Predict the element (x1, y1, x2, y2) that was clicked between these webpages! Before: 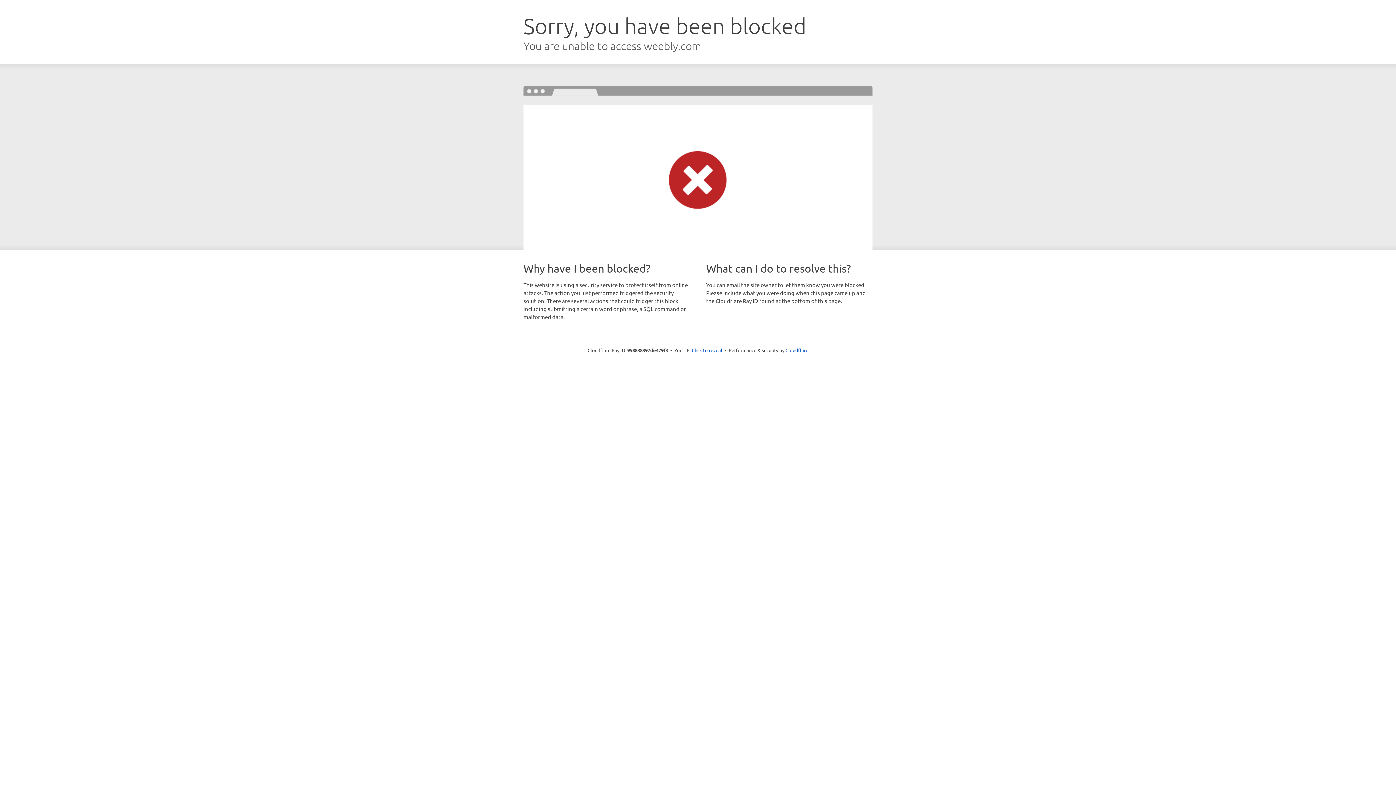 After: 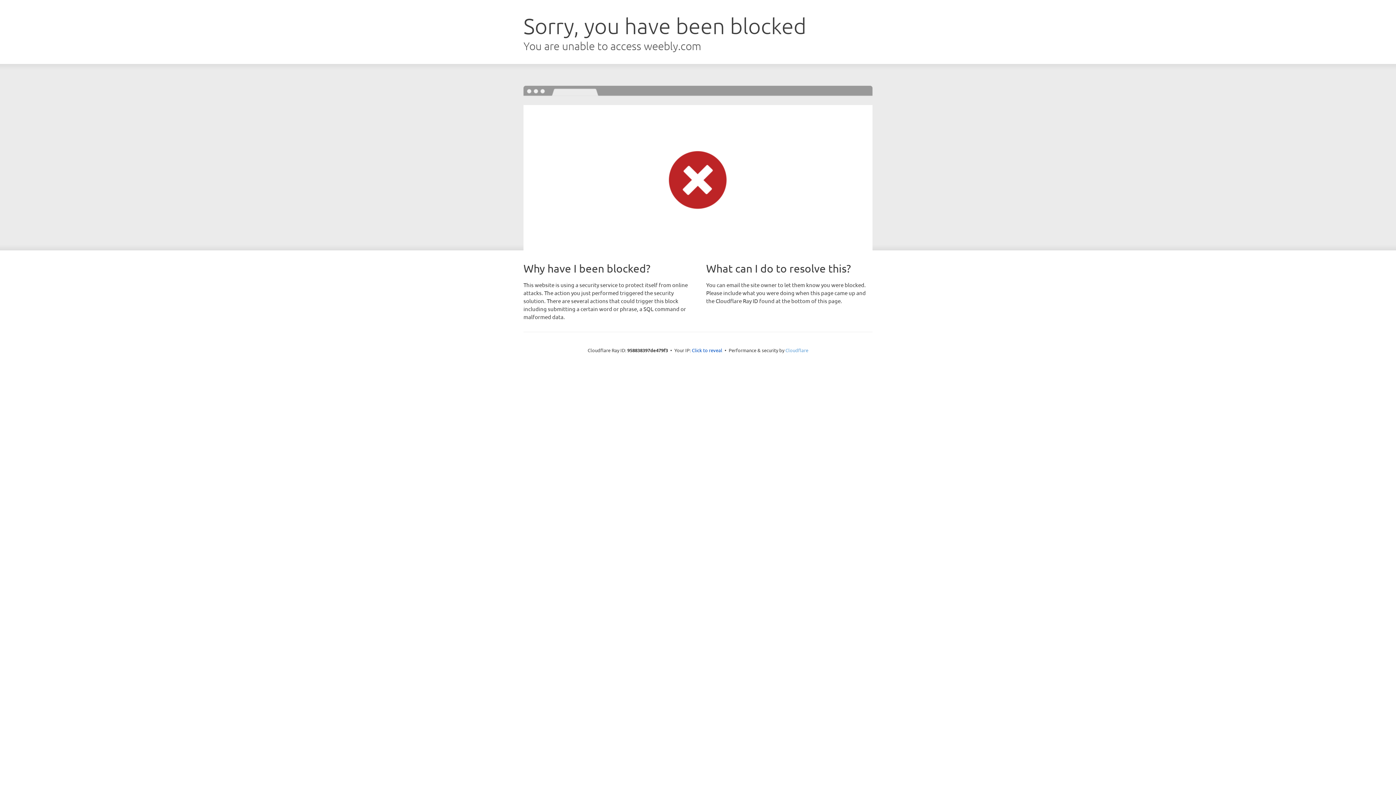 Action: label: Cloudflare bbox: (785, 347, 808, 353)